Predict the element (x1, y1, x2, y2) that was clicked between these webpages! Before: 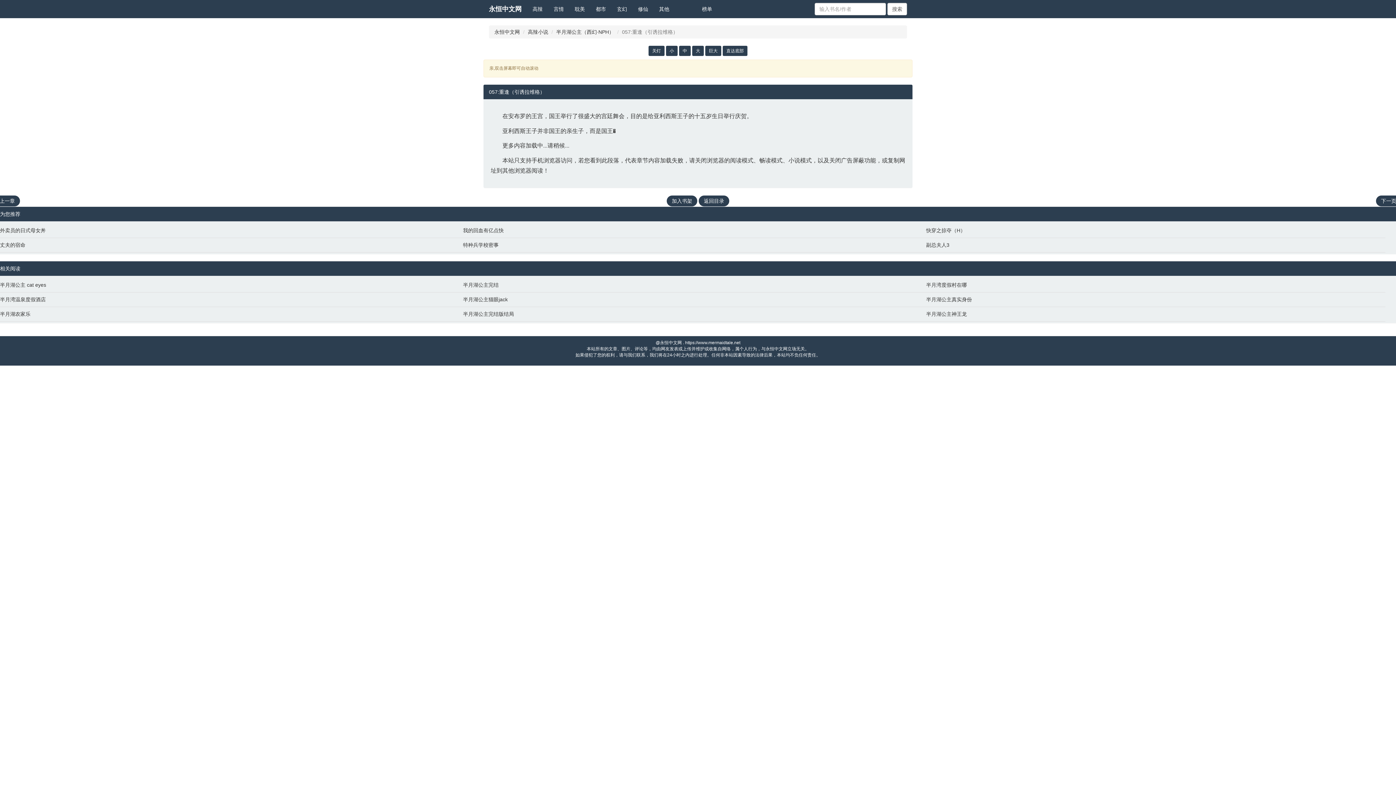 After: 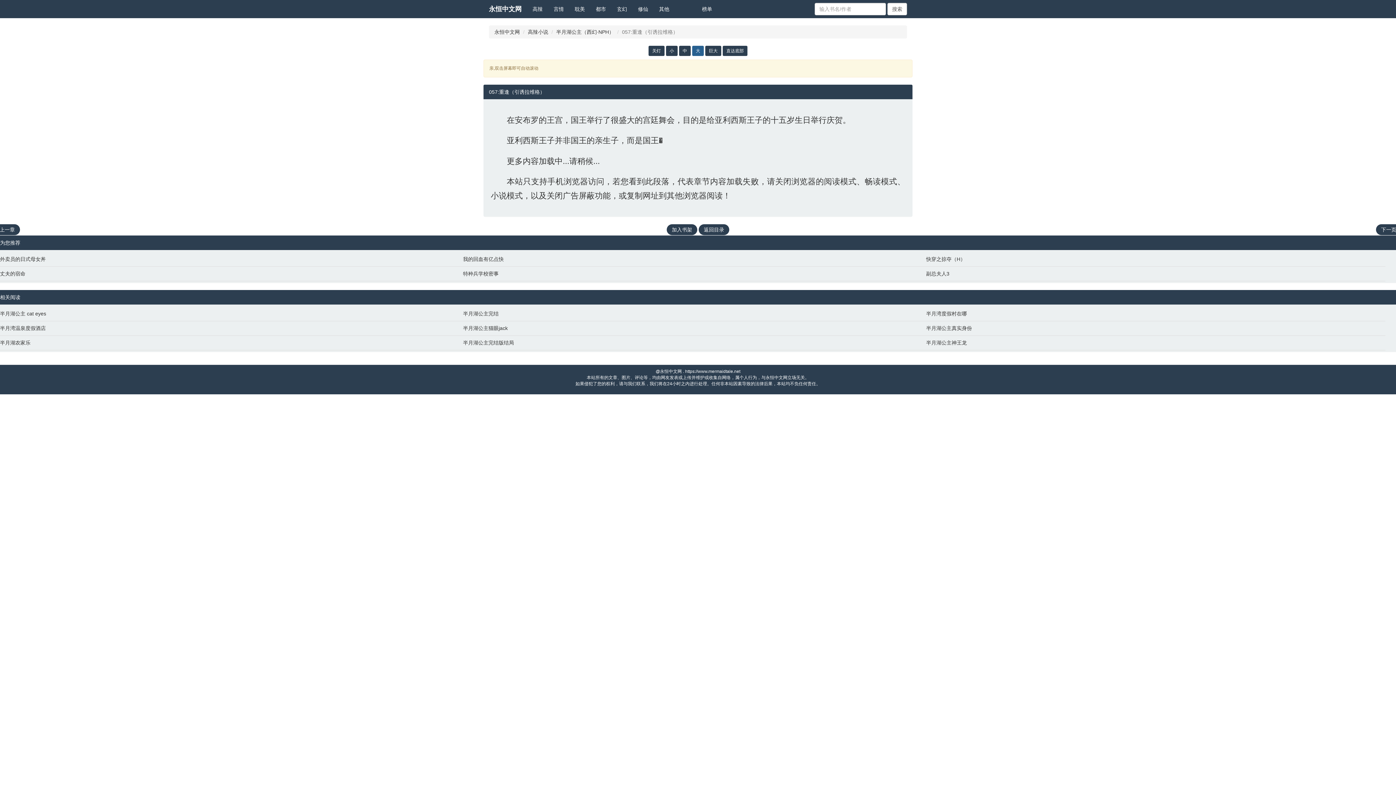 Action: label: 大 bbox: (692, 45, 704, 56)